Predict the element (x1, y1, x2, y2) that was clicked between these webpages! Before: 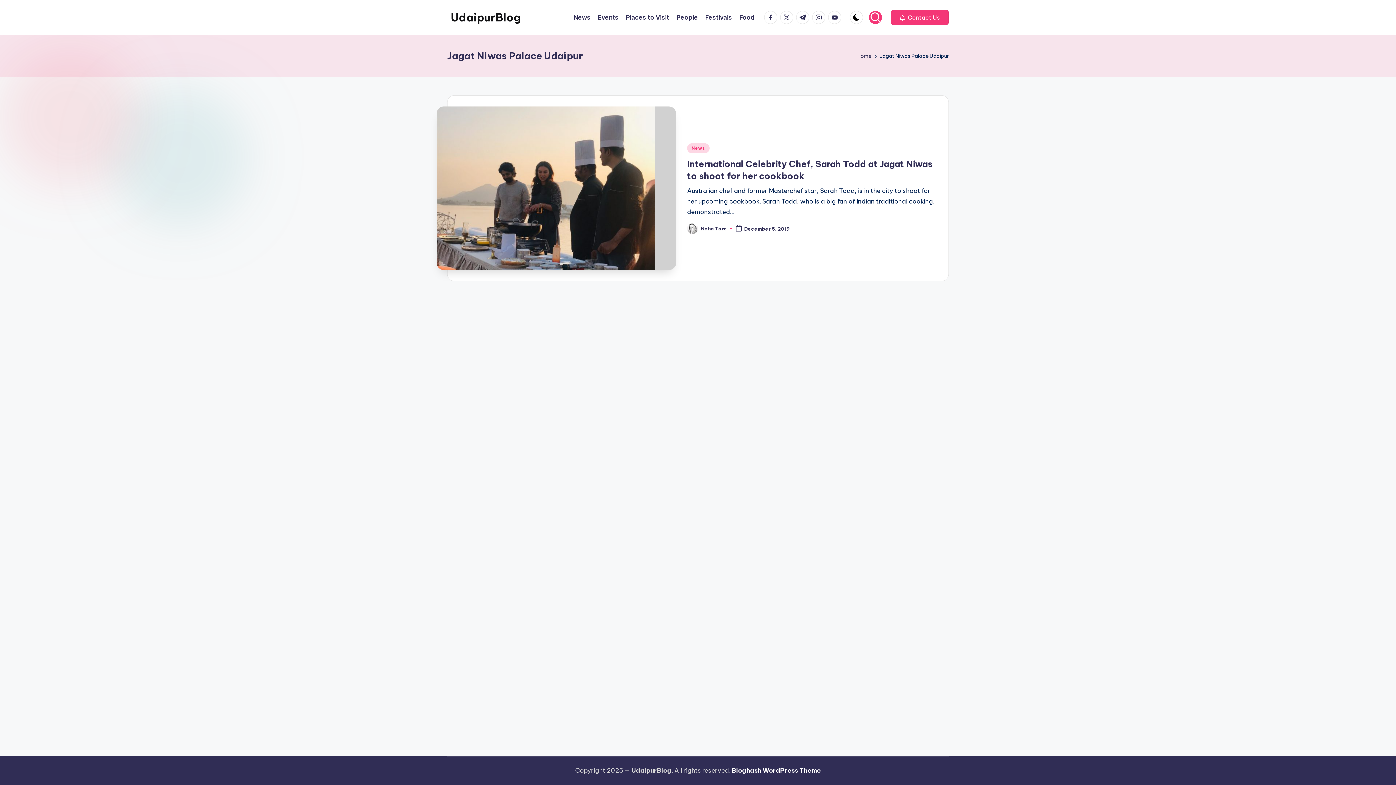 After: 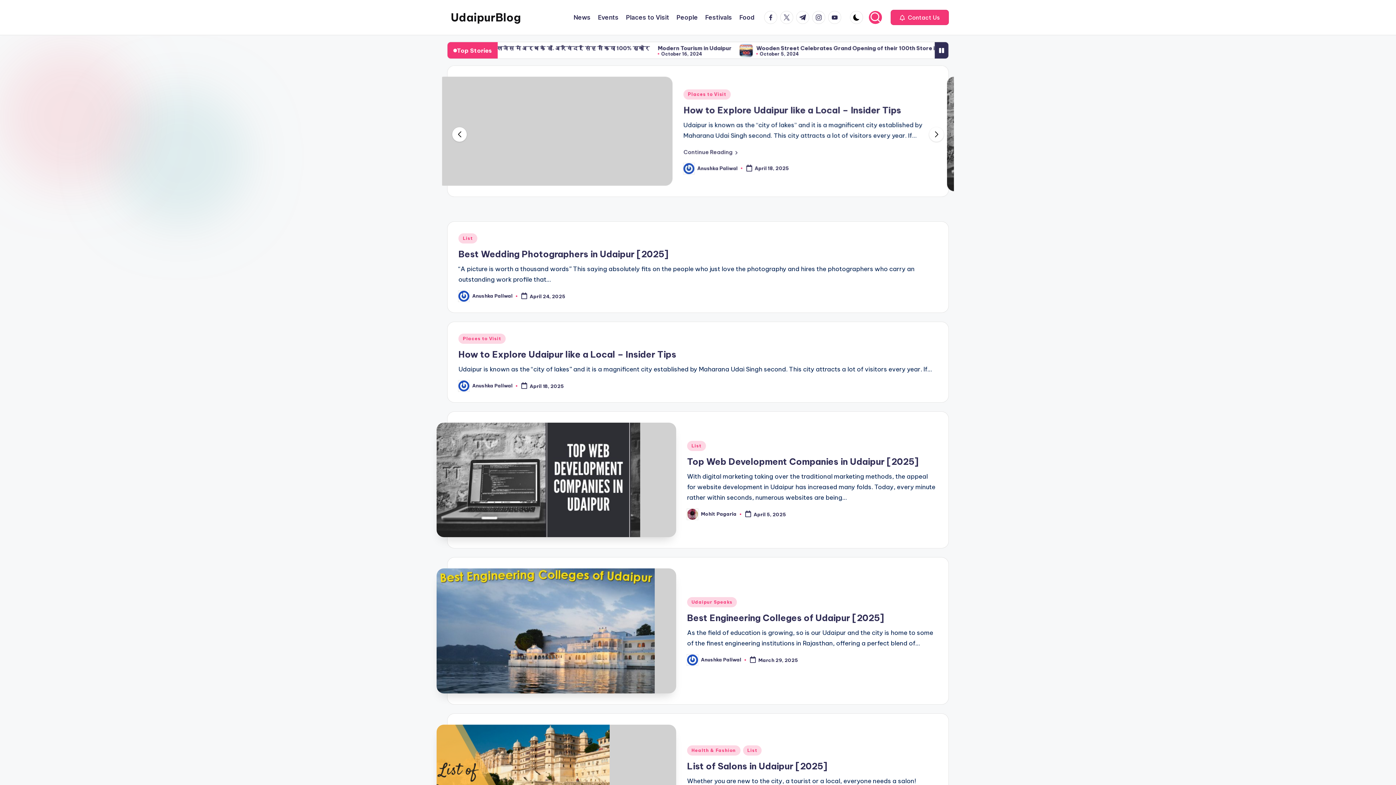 Action: bbox: (450, 9, 521, 25) label: UdaipurBlog